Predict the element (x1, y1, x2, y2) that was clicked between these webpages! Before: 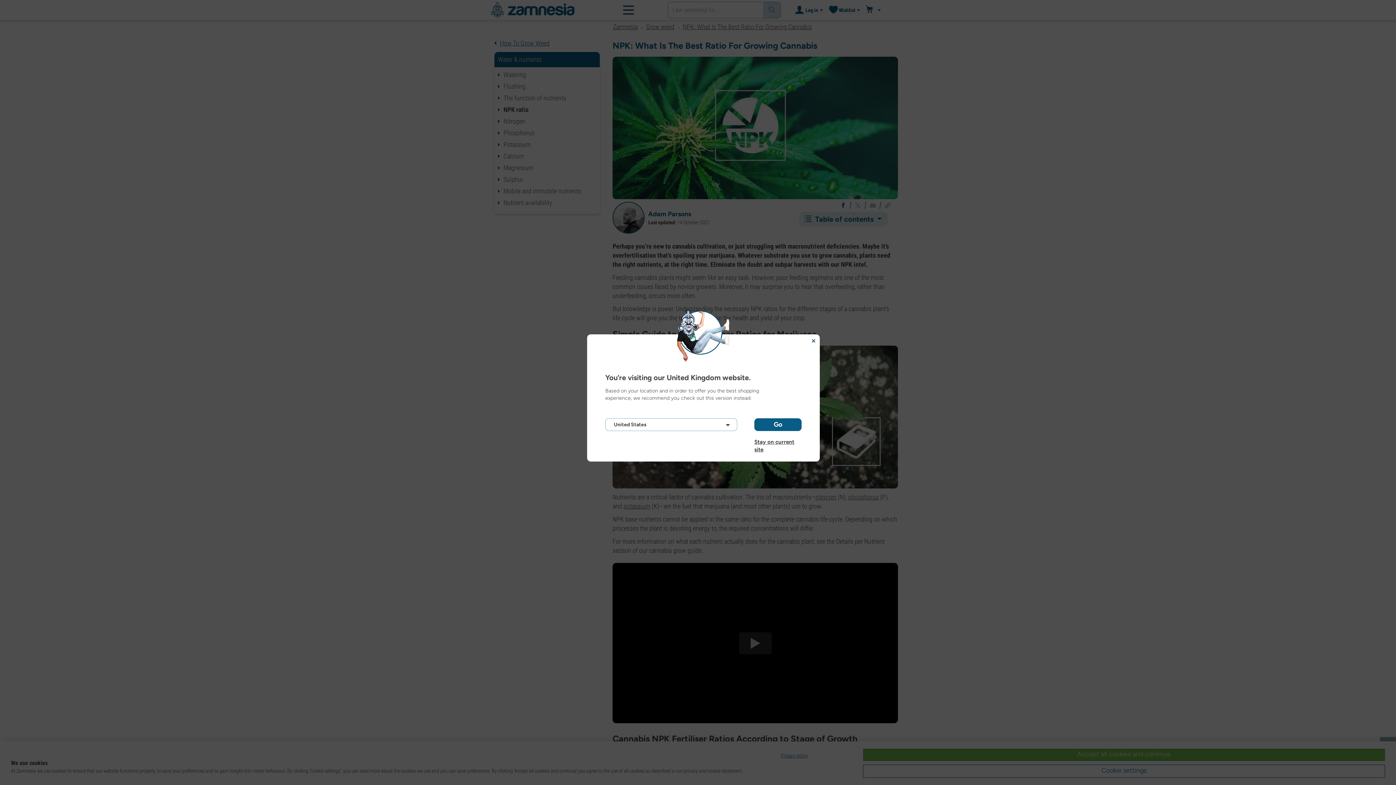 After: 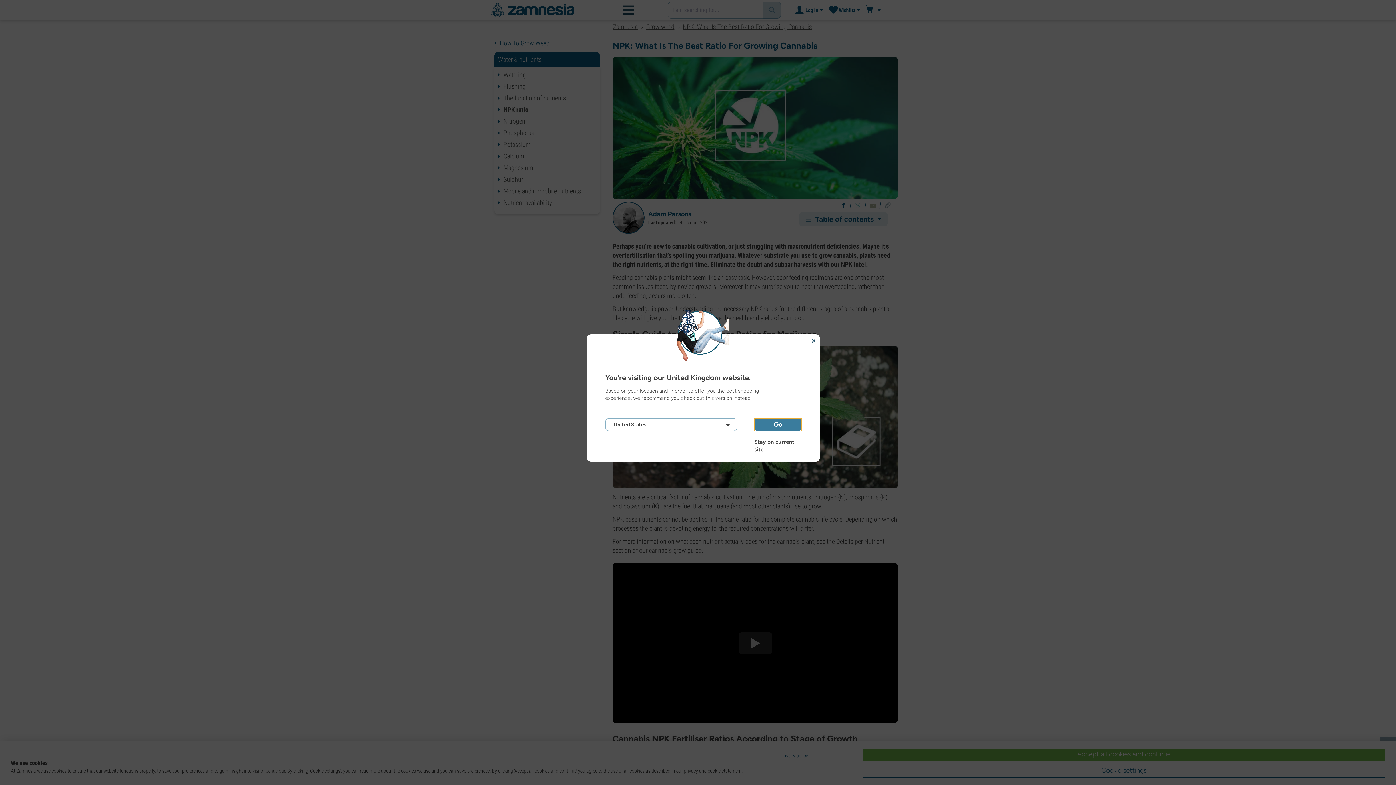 Action: bbox: (754, 418, 801, 431) label: Go